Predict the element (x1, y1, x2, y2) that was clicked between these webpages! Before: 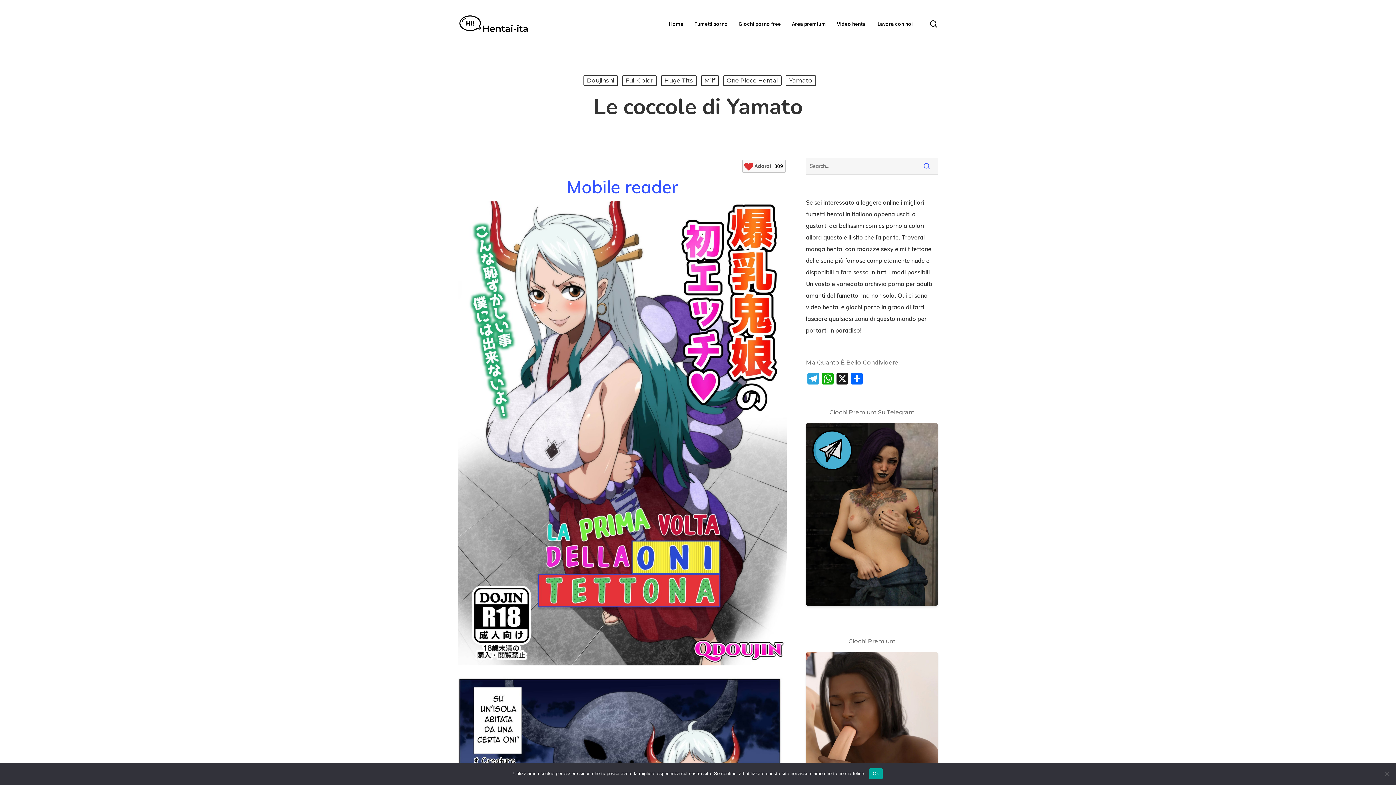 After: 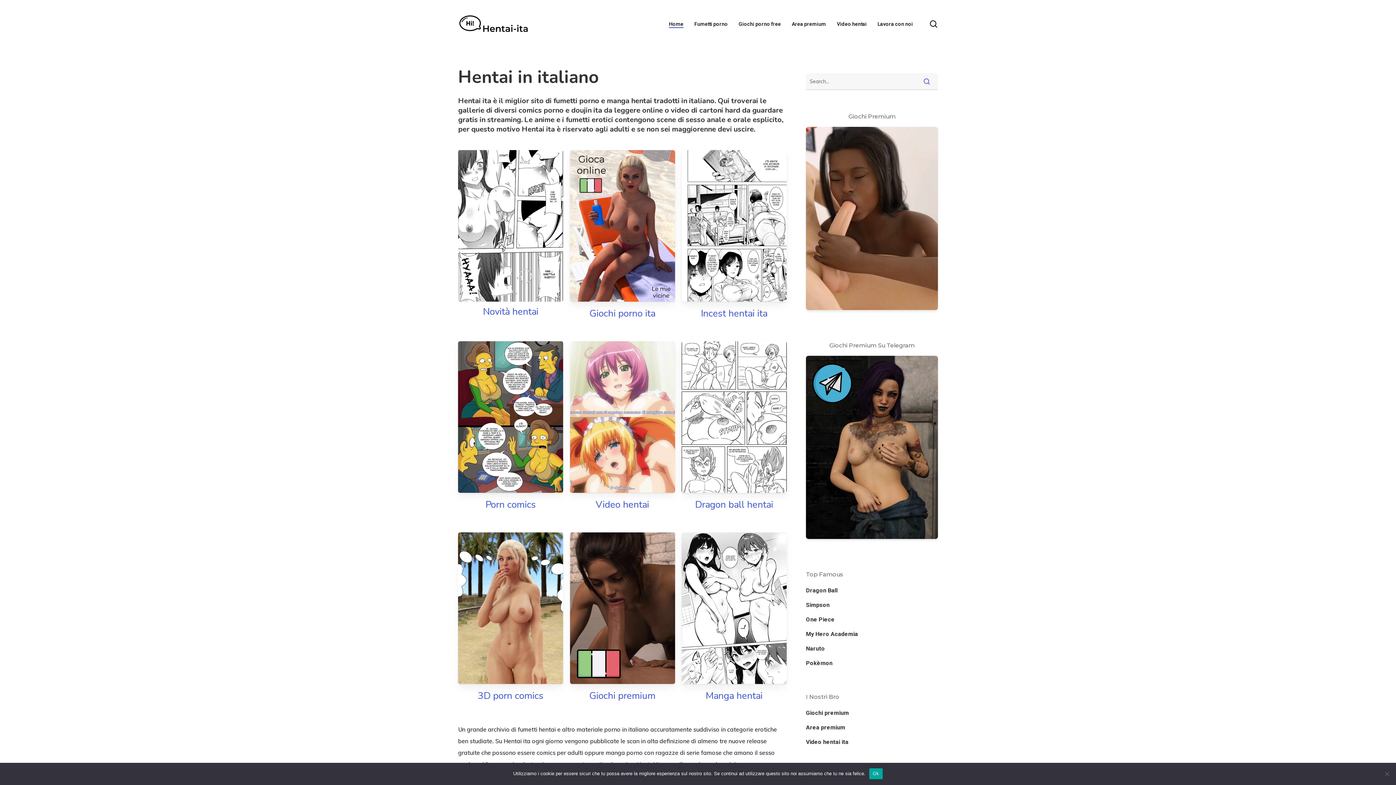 Action: label: Home bbox: (669, 21, 683, 26)